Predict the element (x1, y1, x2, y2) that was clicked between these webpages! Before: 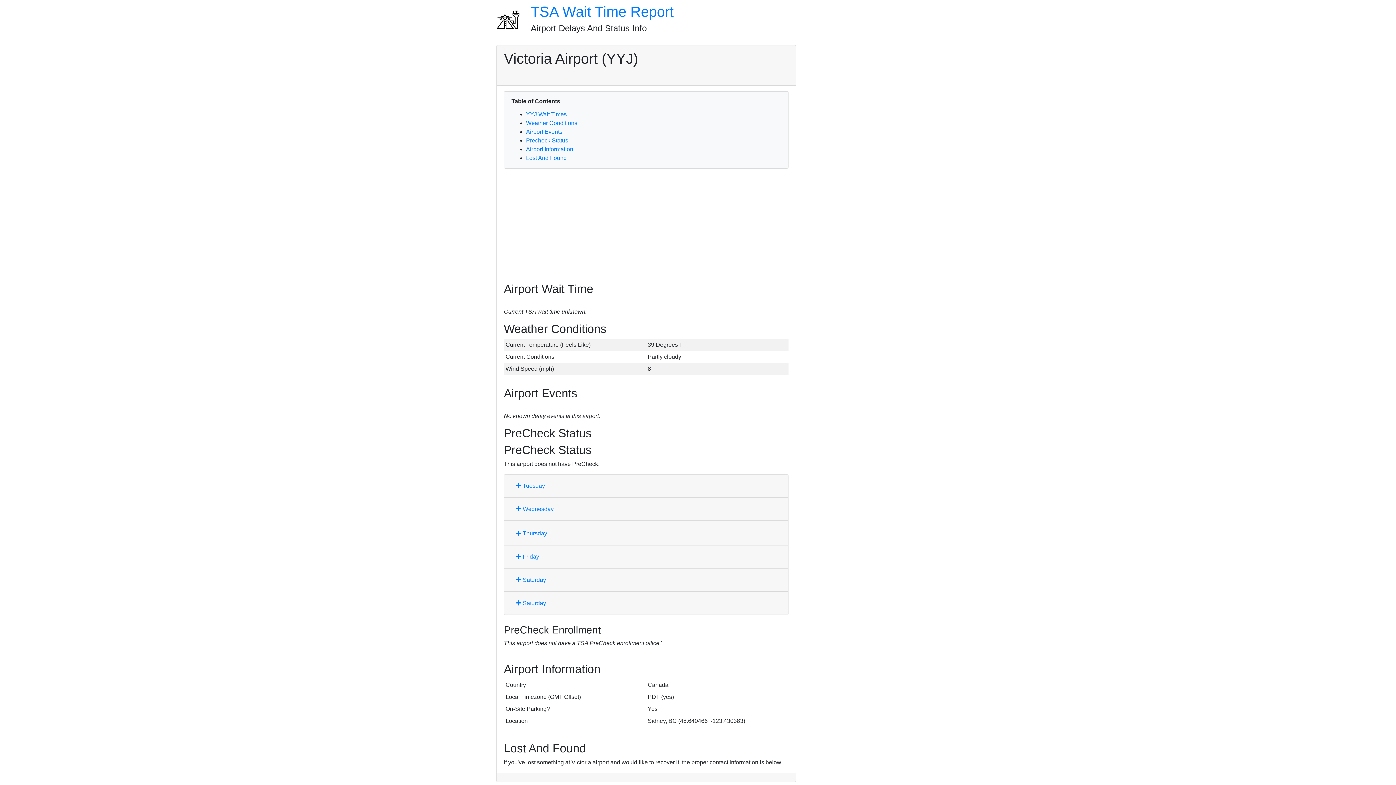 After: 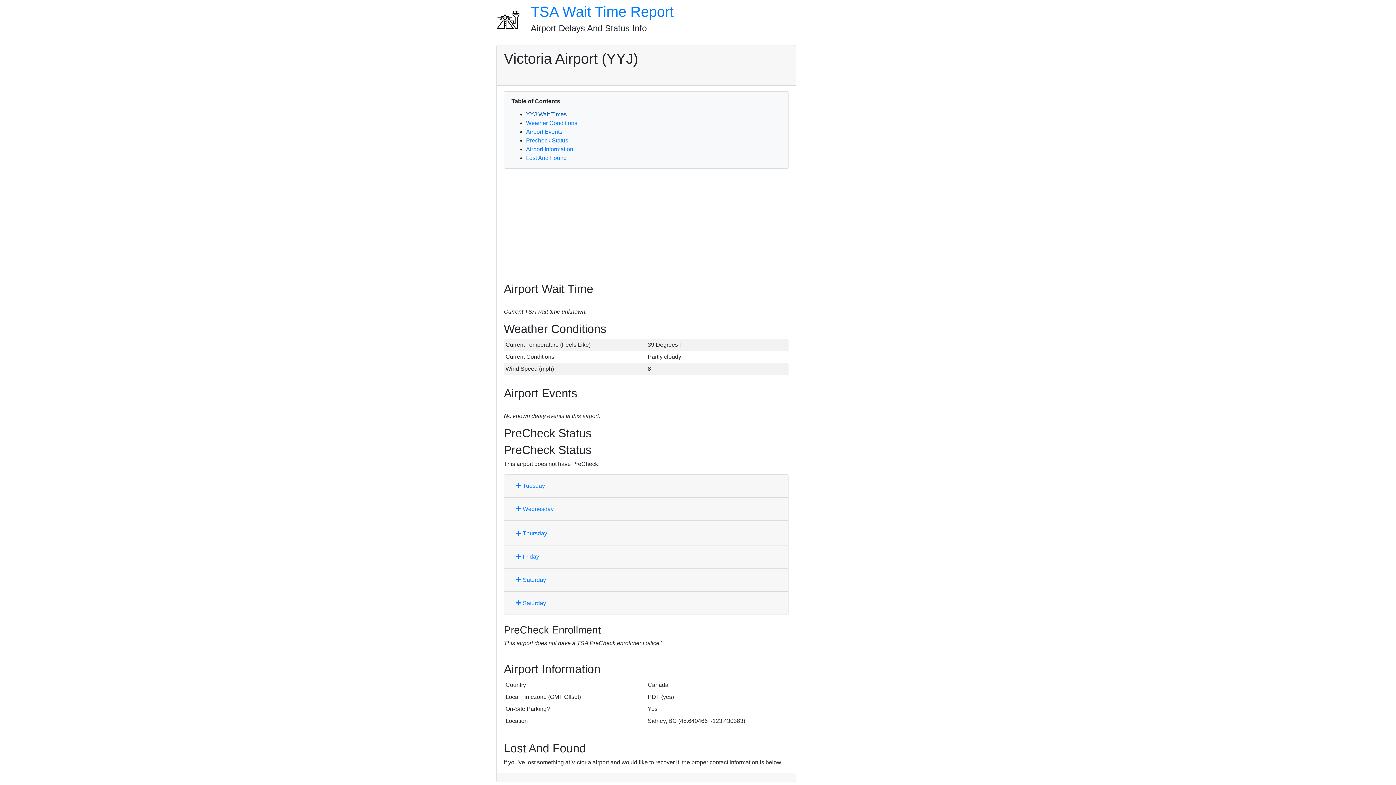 Action: label: YYJ Wait Times bbox: (526, 111, 566, 117)